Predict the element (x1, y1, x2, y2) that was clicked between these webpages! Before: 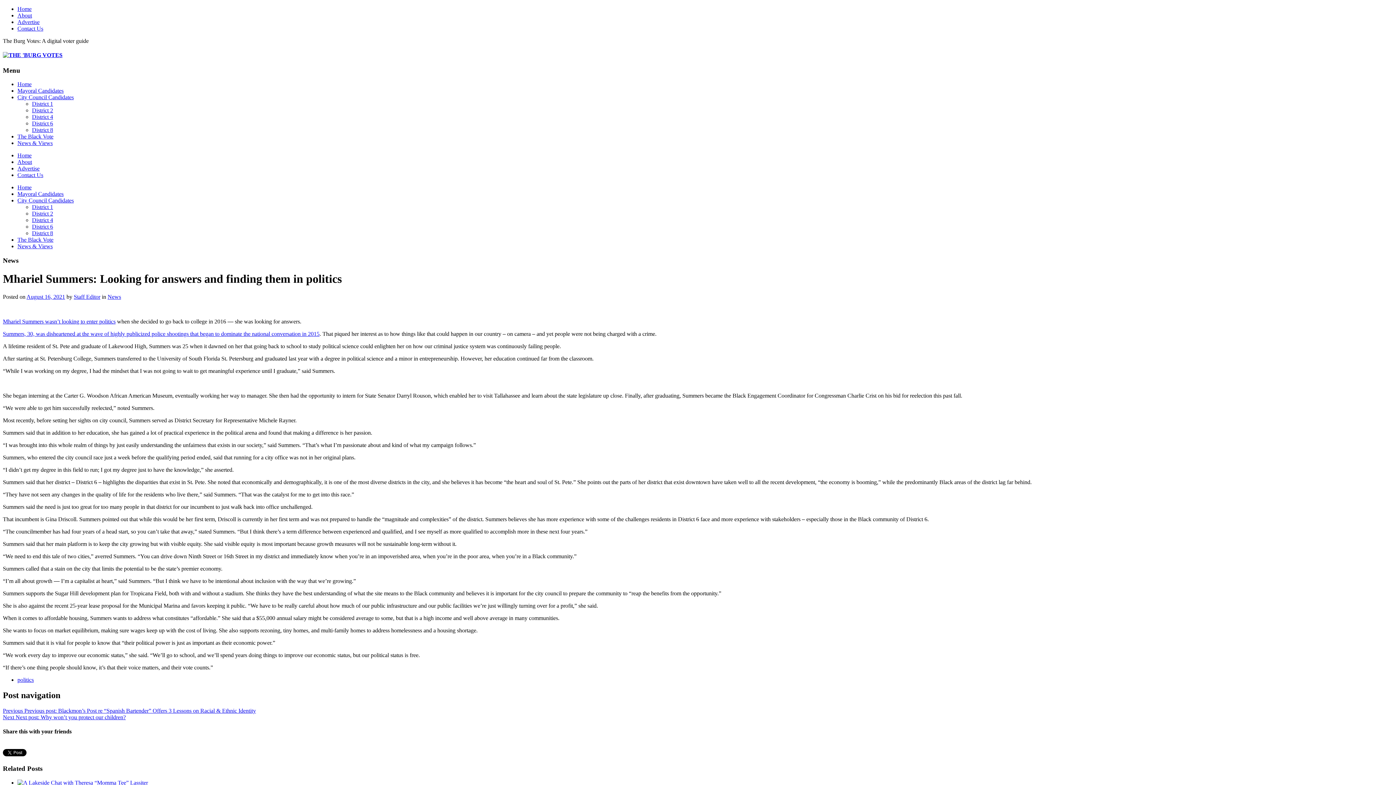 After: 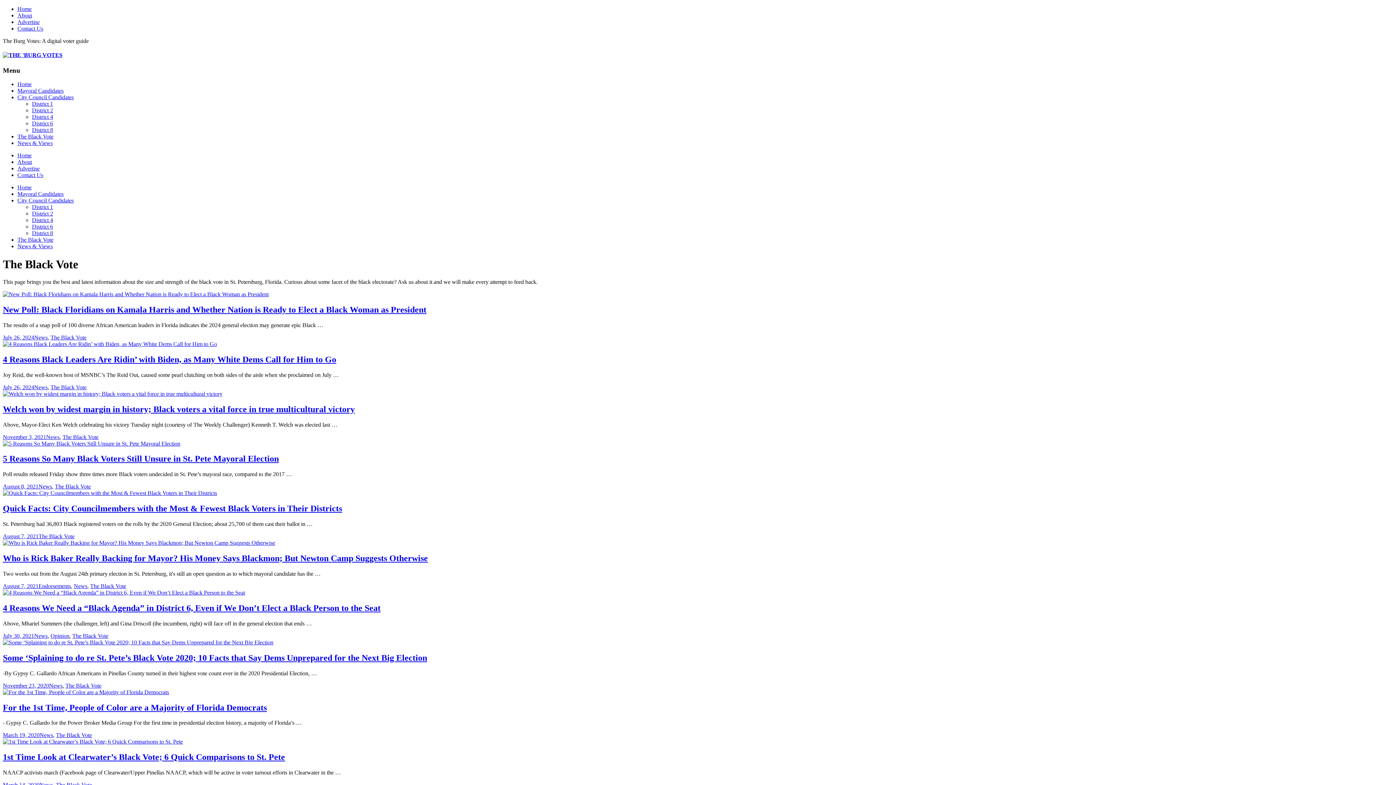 Action: bbox: (17, 133, 53, 139) label: The Black Vote